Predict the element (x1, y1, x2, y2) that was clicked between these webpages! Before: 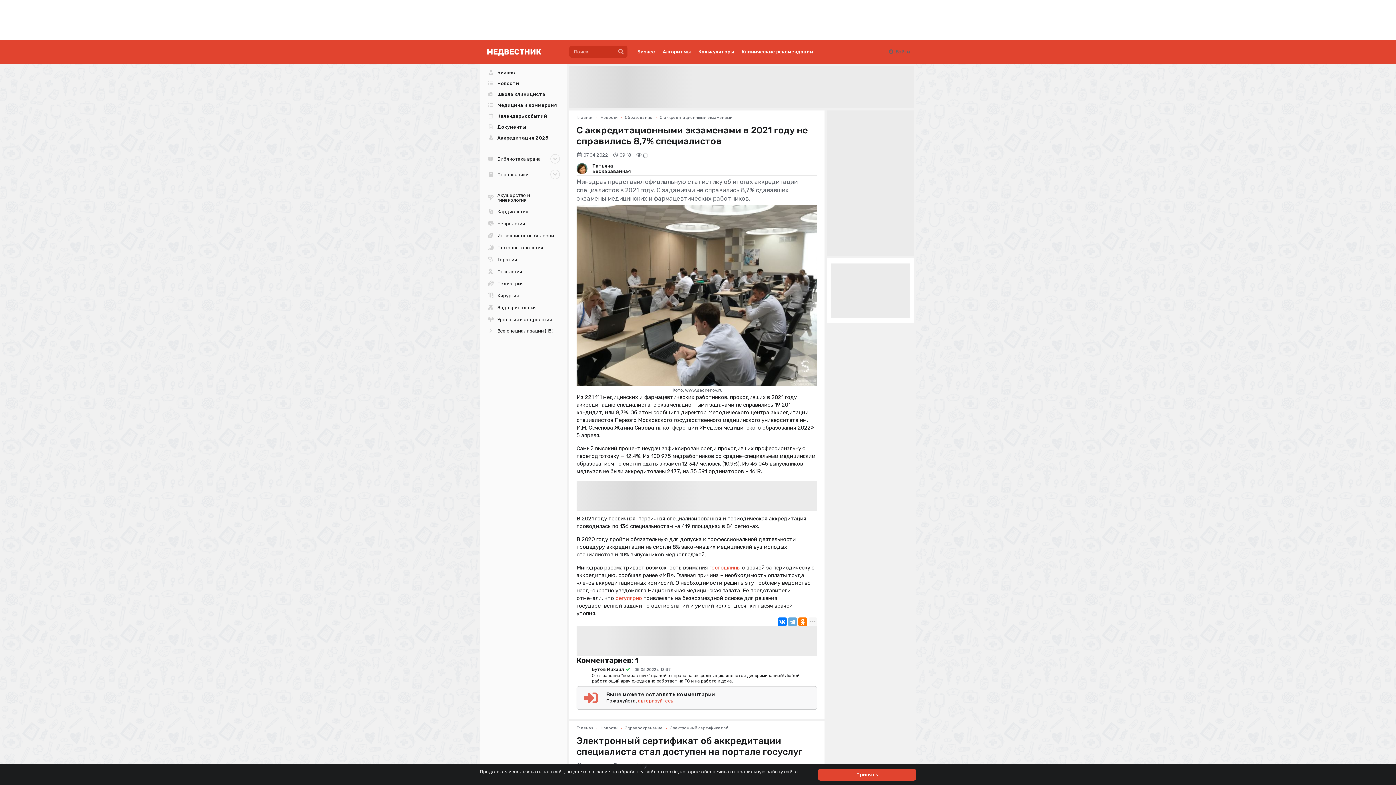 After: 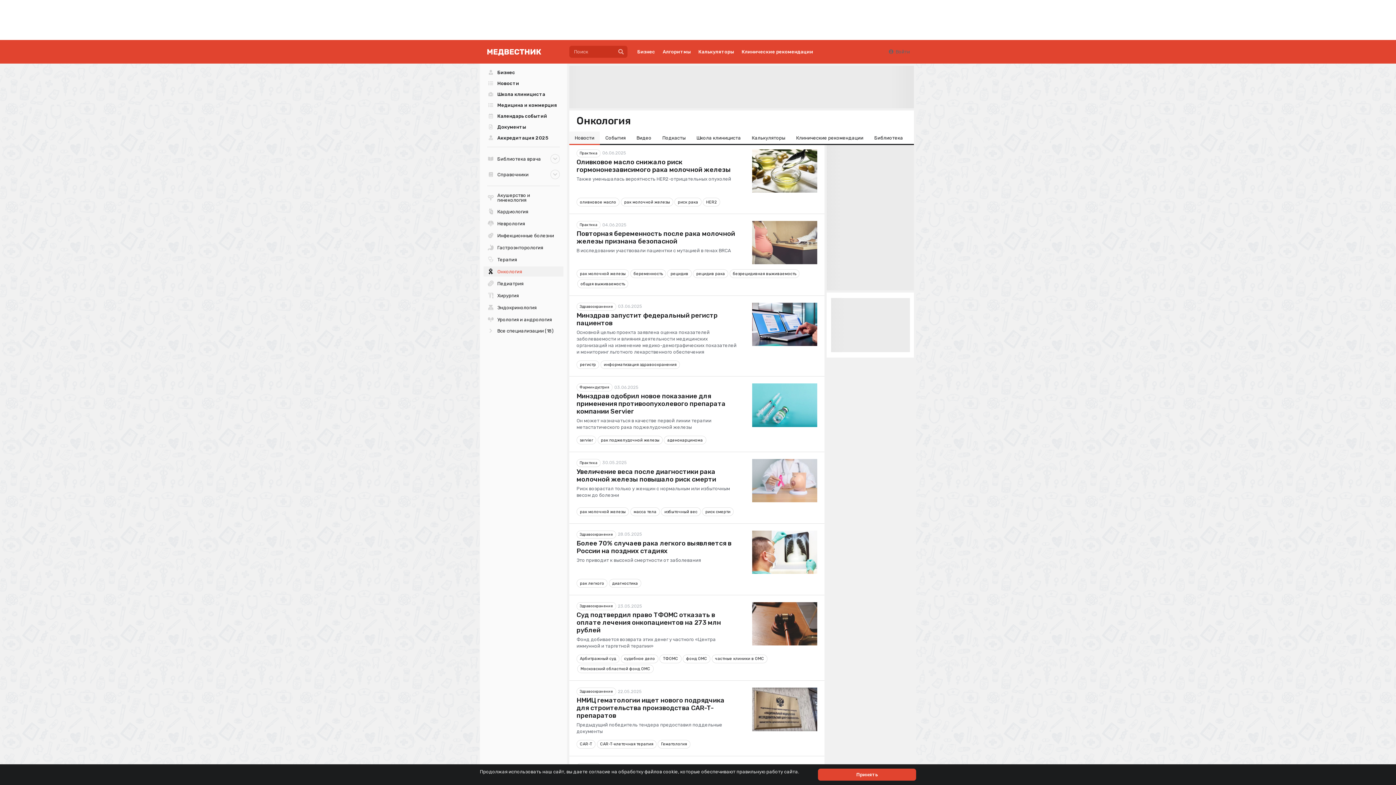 Action: bbox: (483, 266, 563, 276) label: Онкология